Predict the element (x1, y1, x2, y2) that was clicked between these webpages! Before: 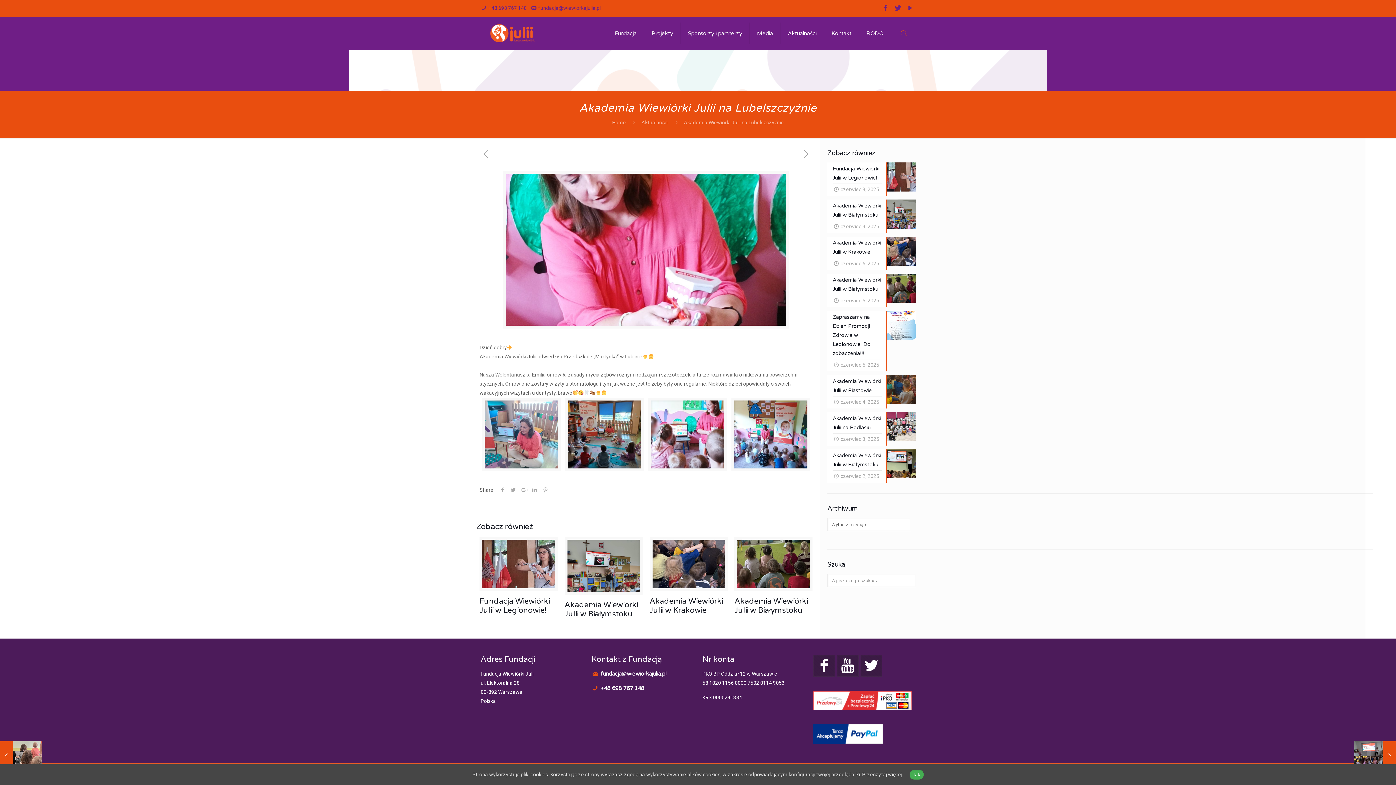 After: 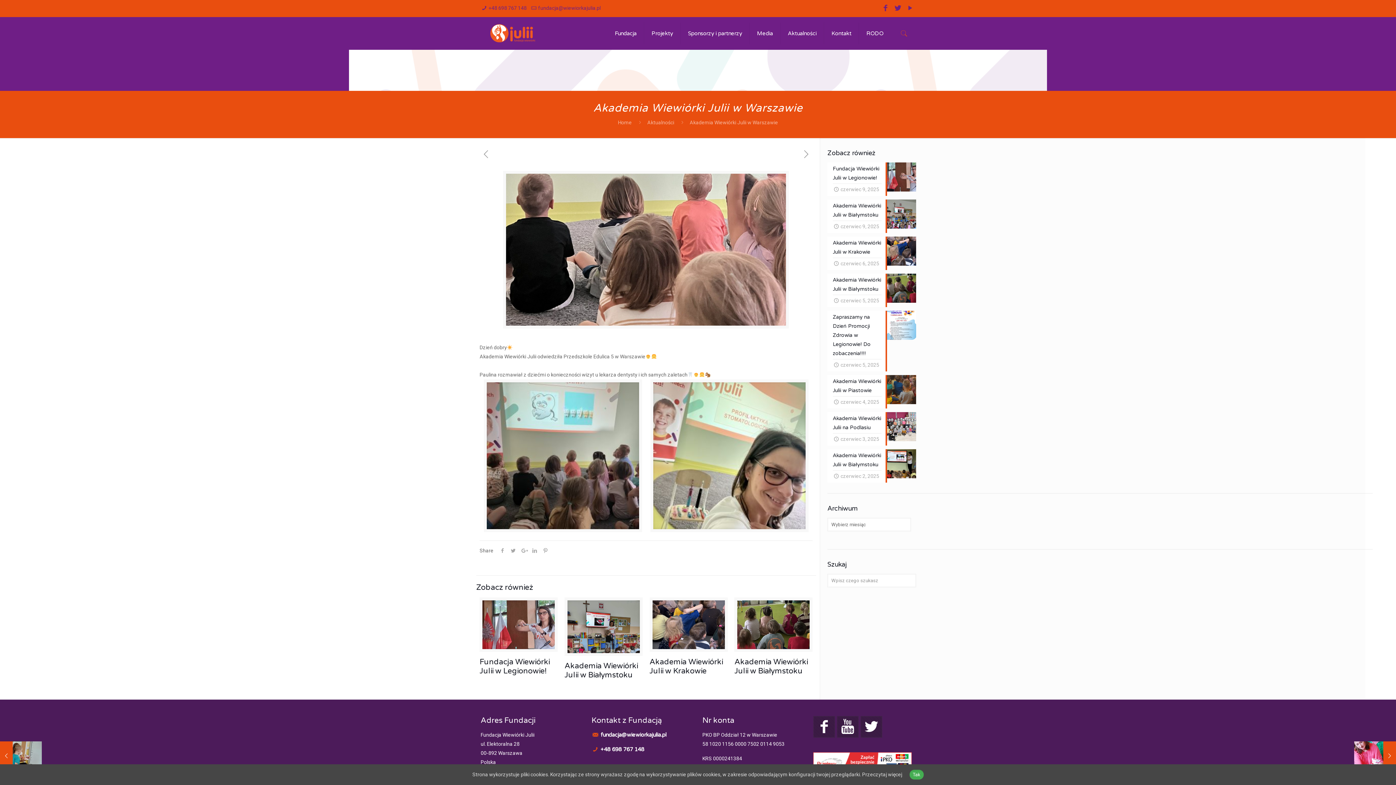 Action: bbox: (479, 149, 492, 160)